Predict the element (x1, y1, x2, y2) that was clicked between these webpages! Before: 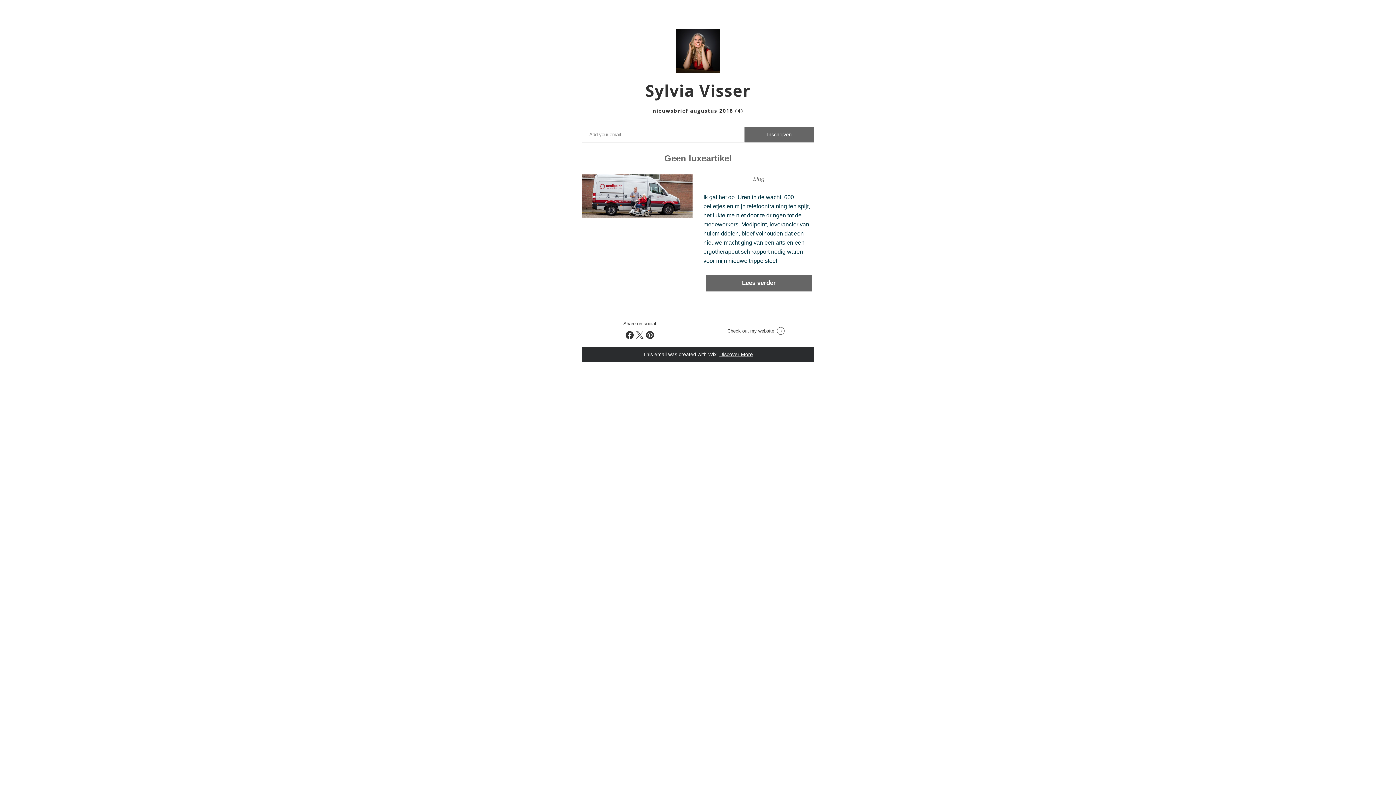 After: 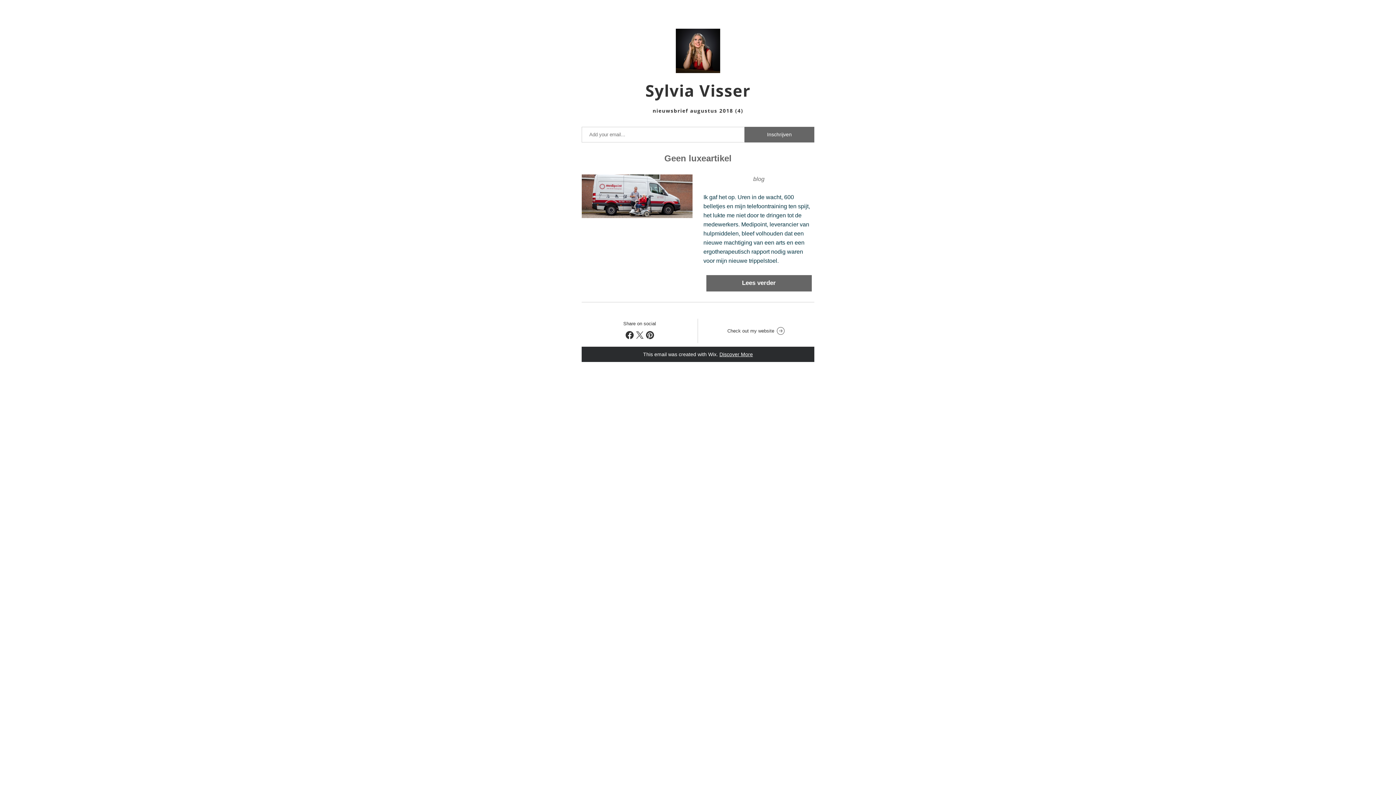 Action: bbox: (644, 330, 655, 340)